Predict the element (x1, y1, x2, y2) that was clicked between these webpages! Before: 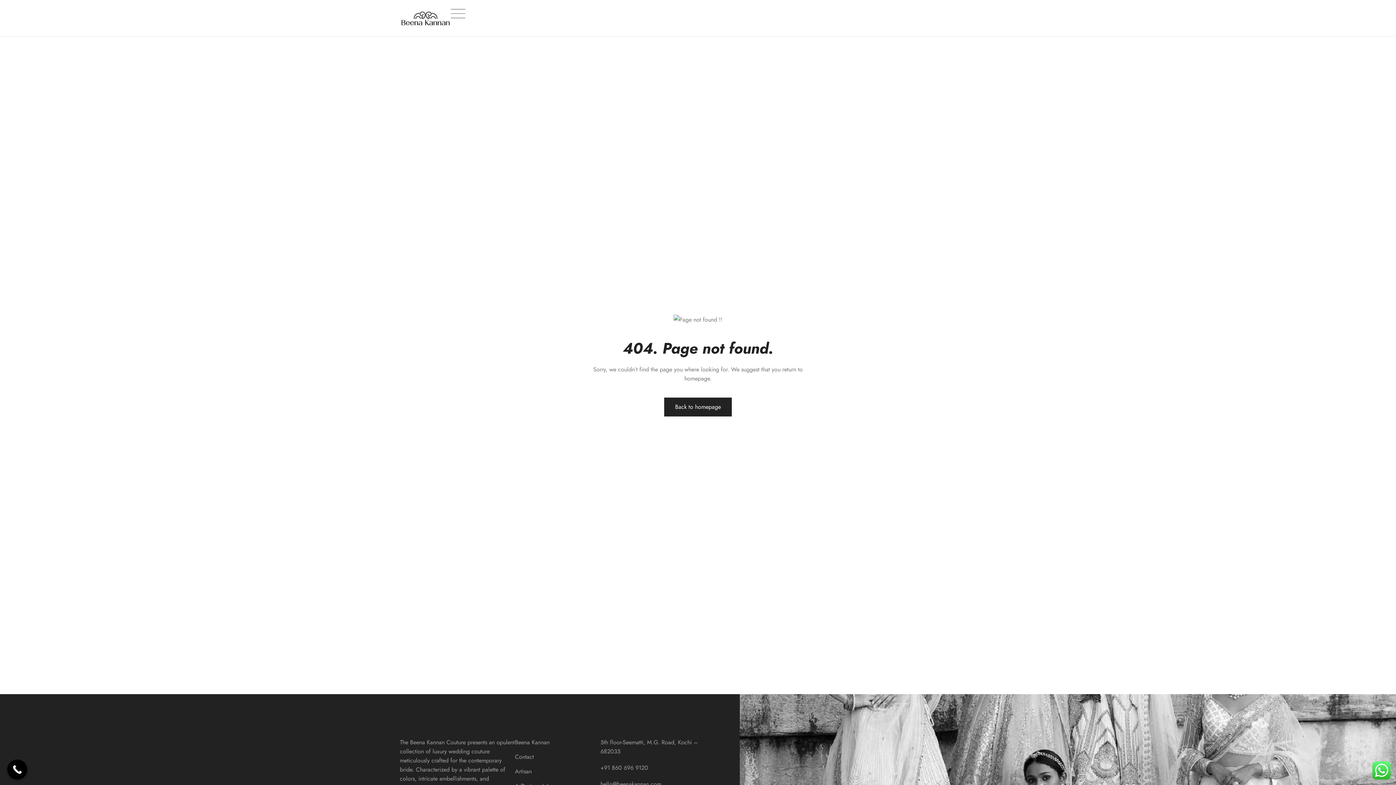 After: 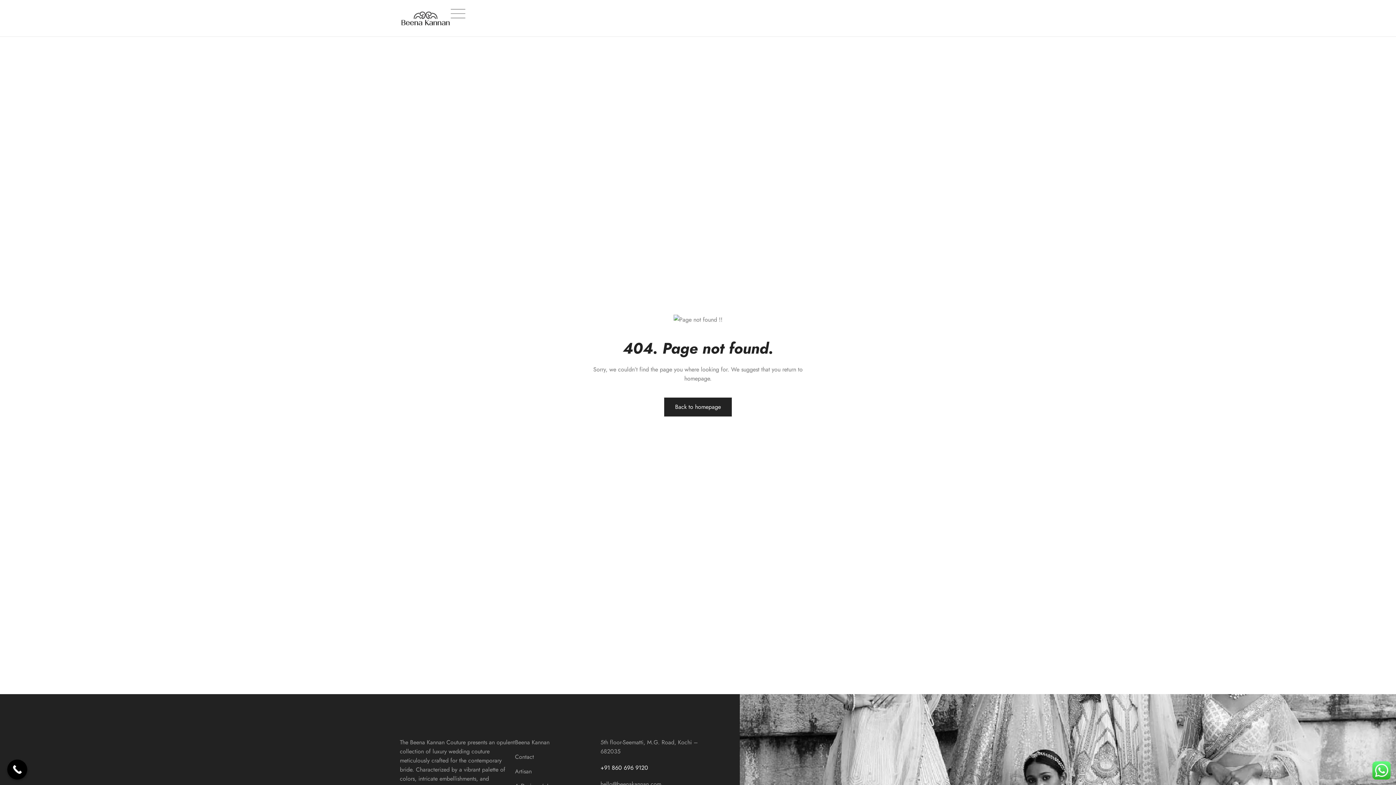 Action: label: +91 860 696 9120 bbox: (607, 772, 655, 780)